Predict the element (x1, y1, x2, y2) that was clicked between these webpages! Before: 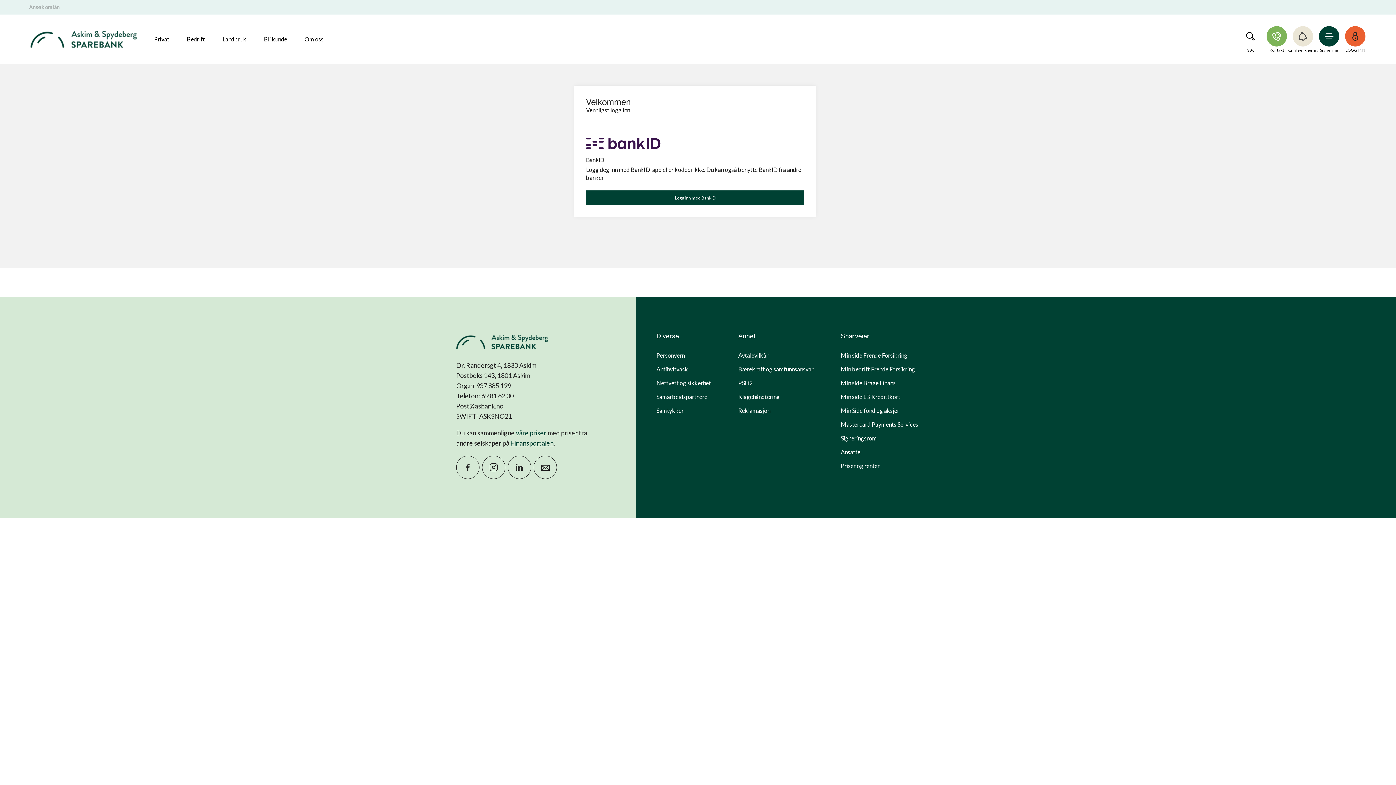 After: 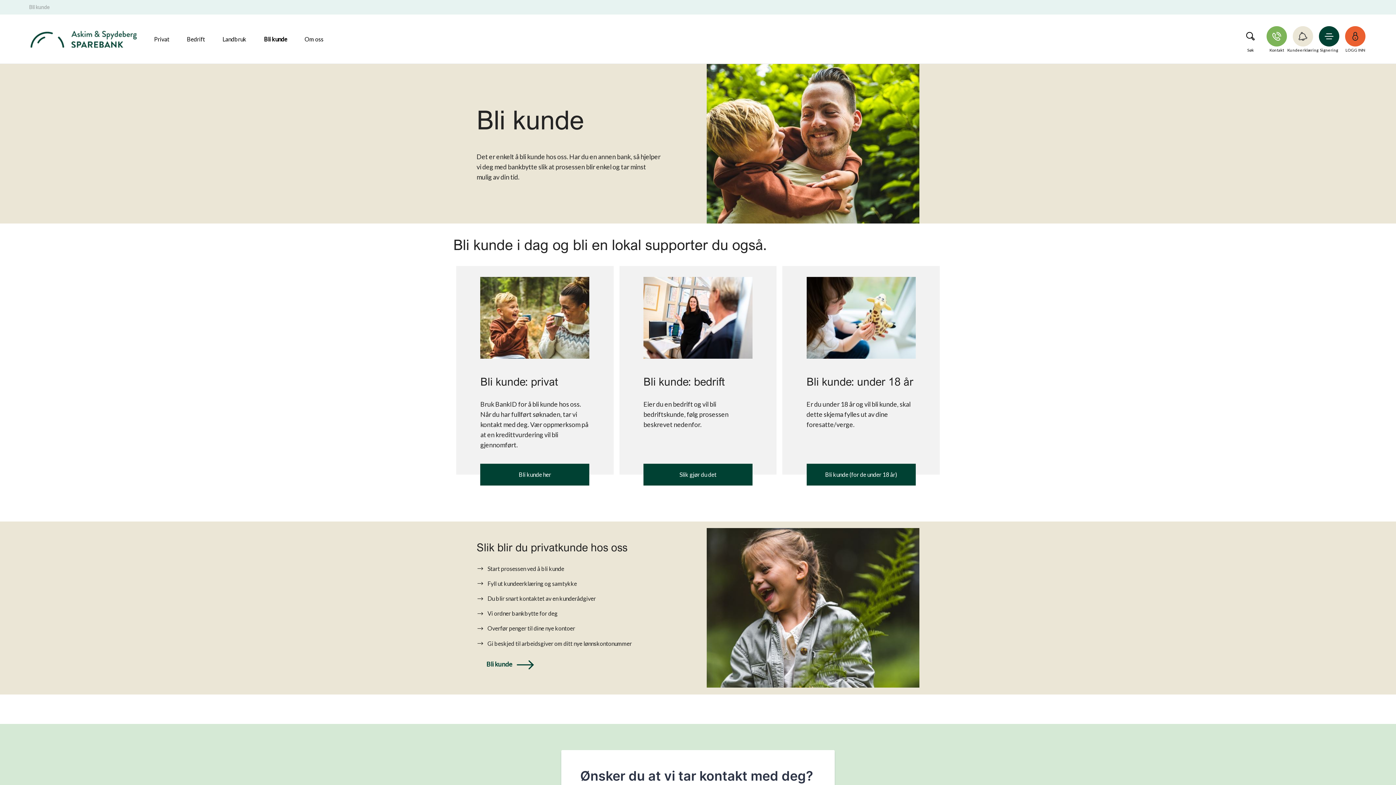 Action: label: Bli kunde bbox: (255, 14, 296, 64)